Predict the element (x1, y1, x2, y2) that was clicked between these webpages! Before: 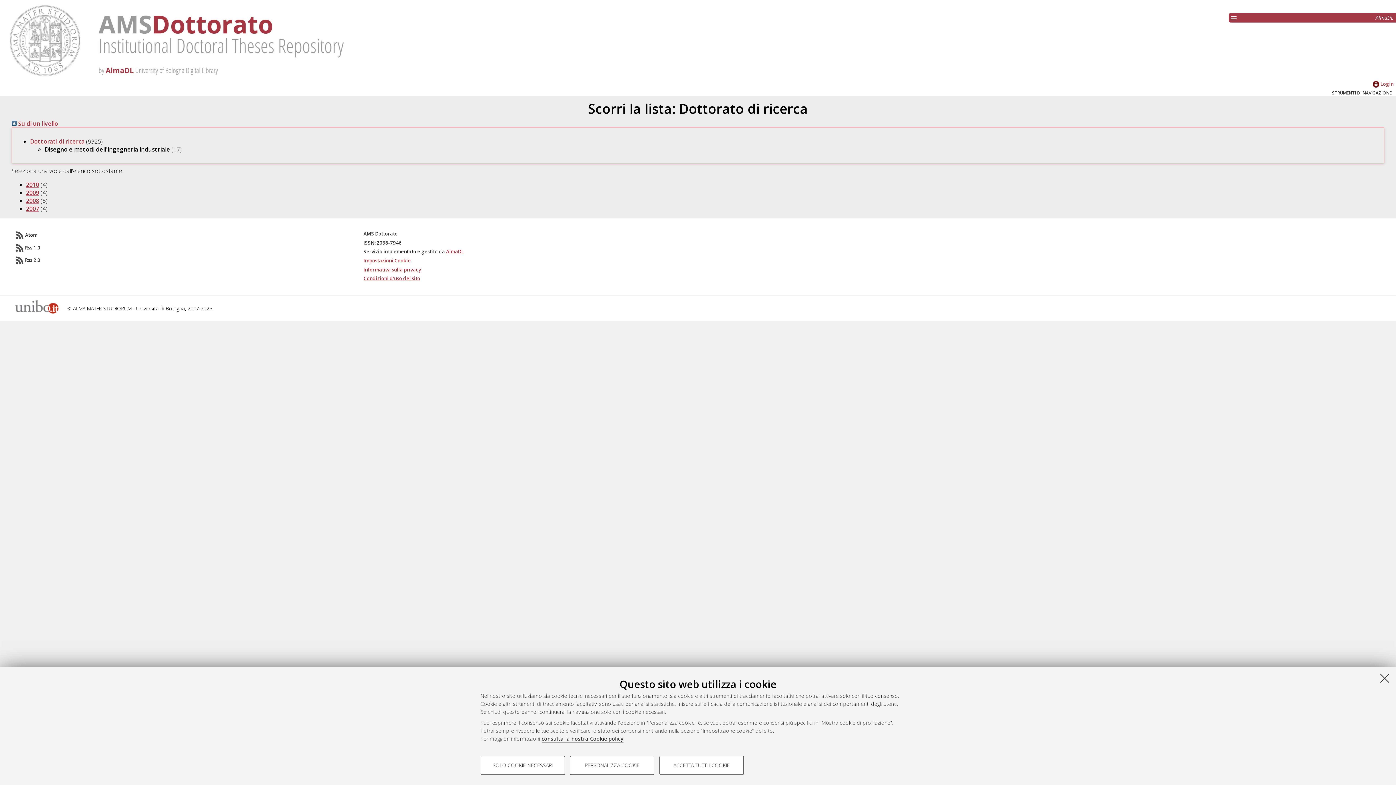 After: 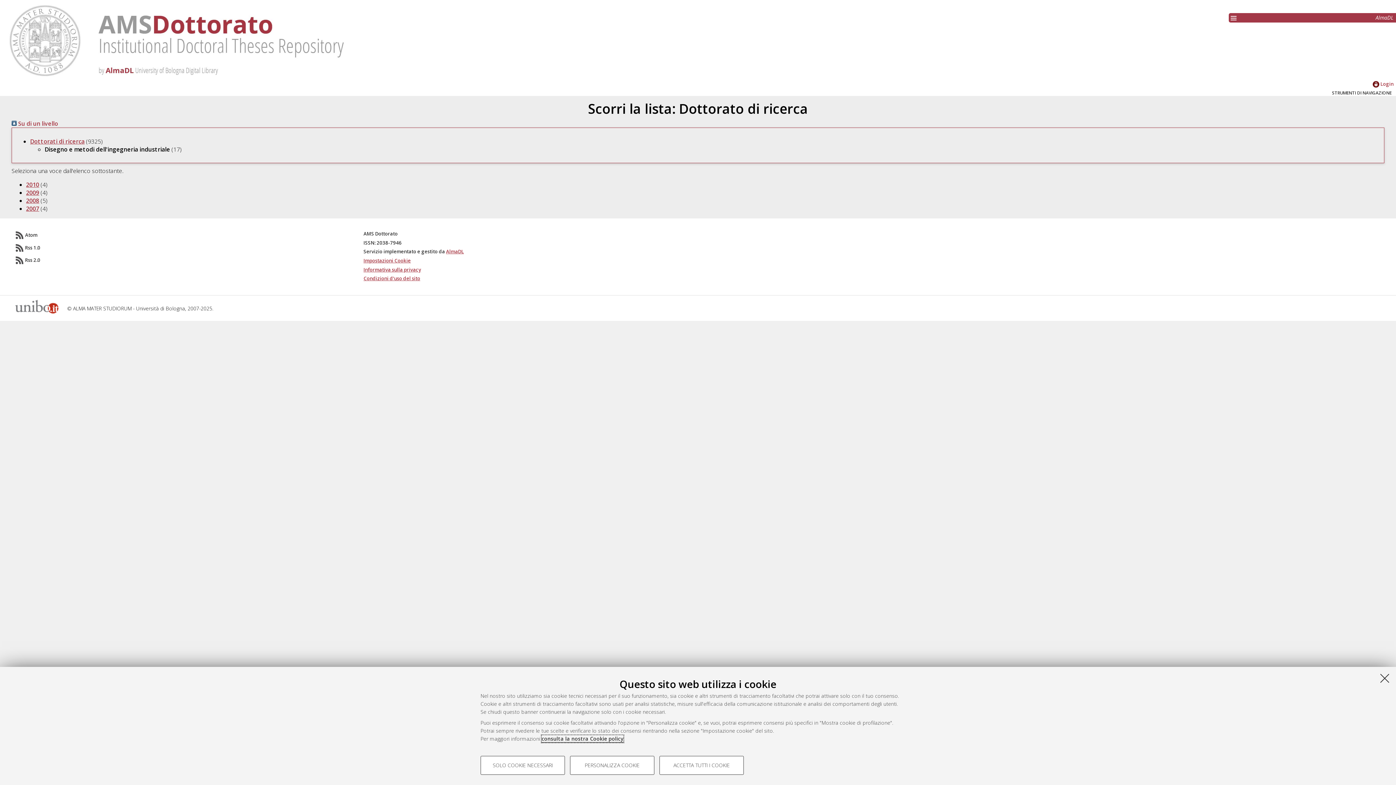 Action: label: consulta la nostra Cookie policy bbox: (541, 735, 623, 742)